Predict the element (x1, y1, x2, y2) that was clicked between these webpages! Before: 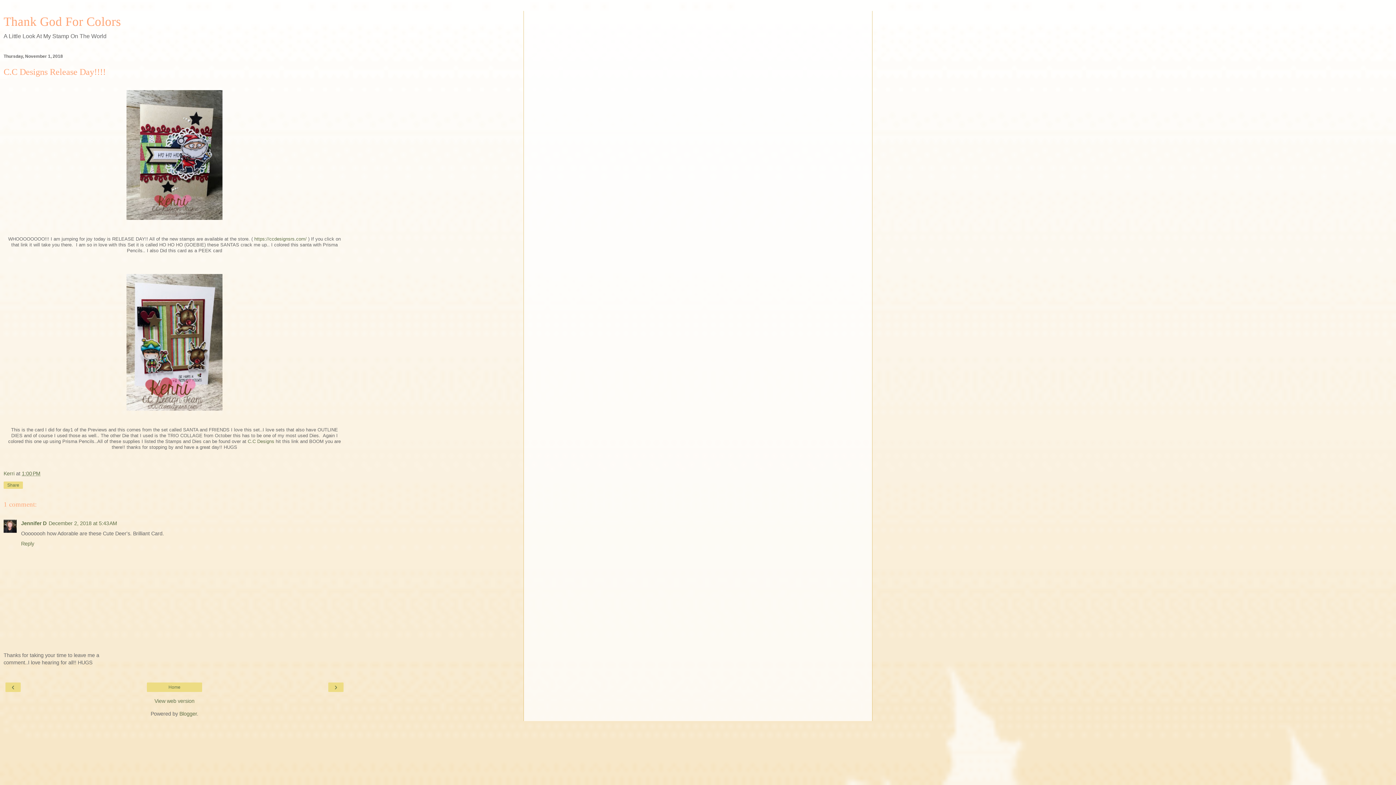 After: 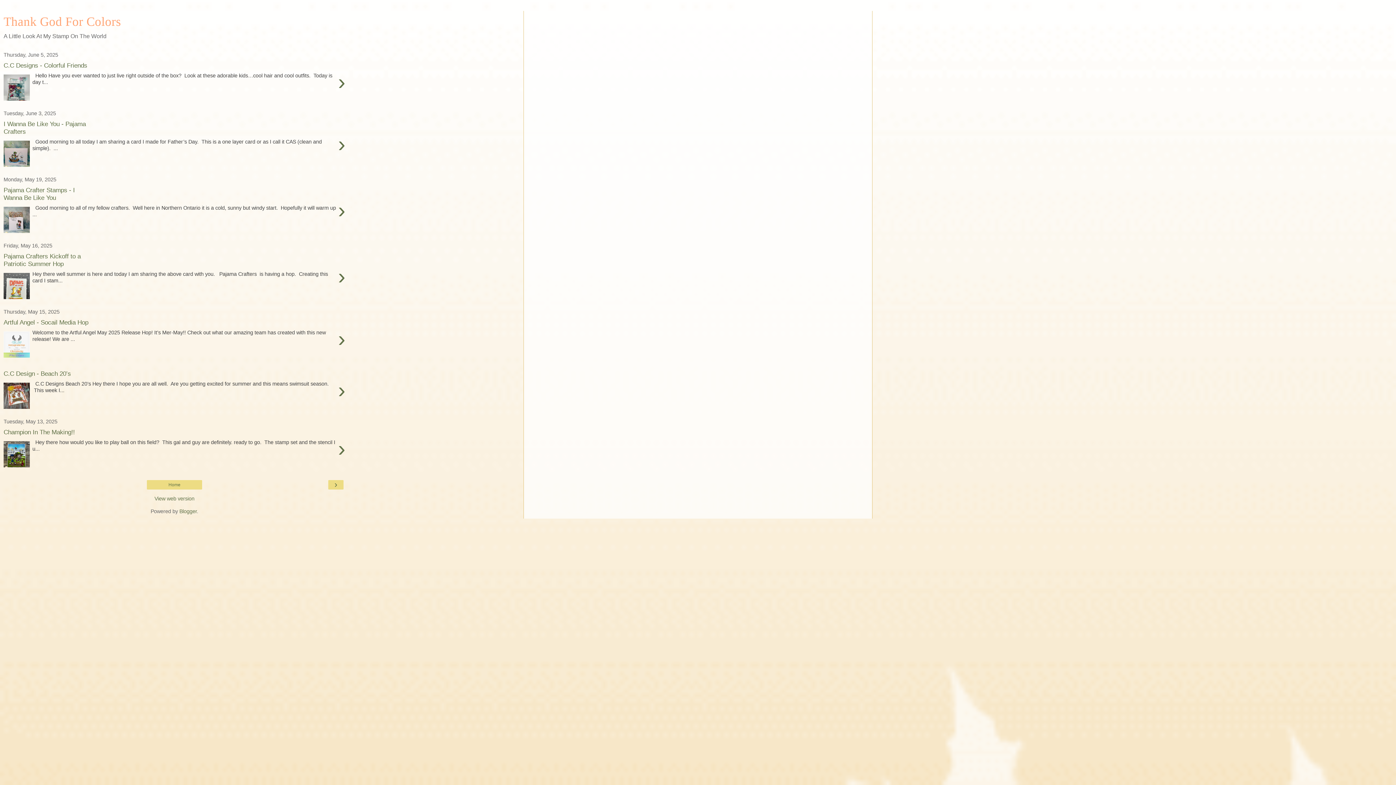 Action: label: Thank God For Colors bbox: (3, 14, 121, 28)